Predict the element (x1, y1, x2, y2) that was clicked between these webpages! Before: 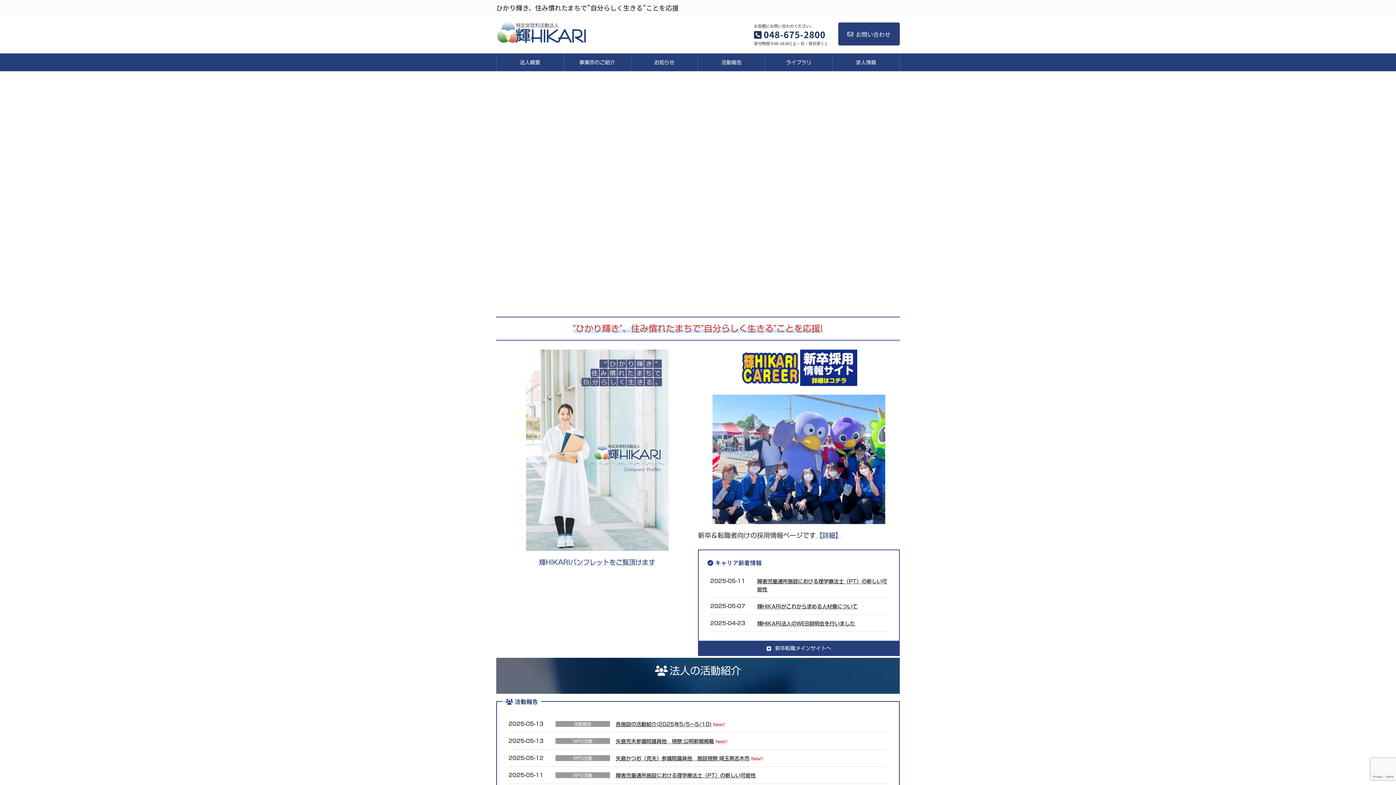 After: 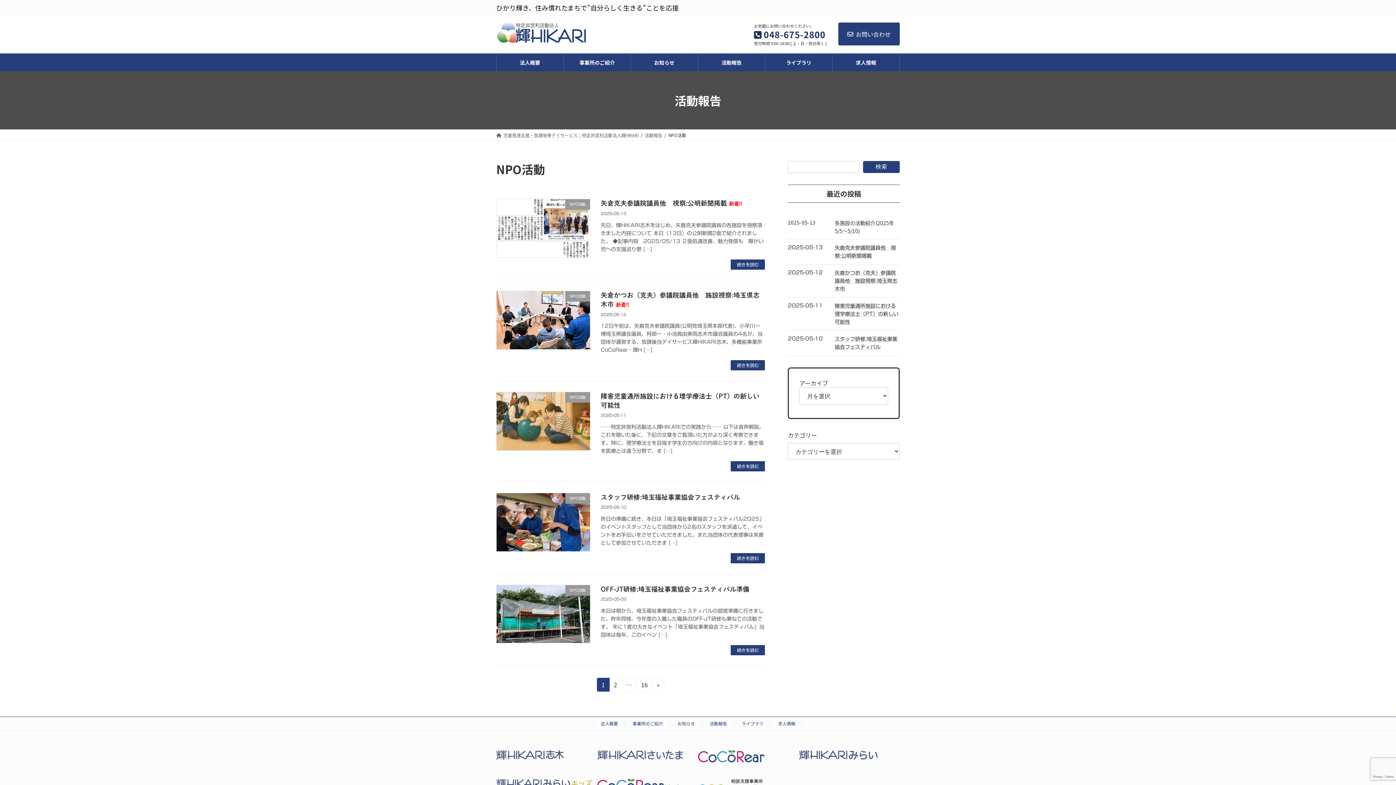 Action: label: NPO活動 bbox: (555, 738, 610, 744)